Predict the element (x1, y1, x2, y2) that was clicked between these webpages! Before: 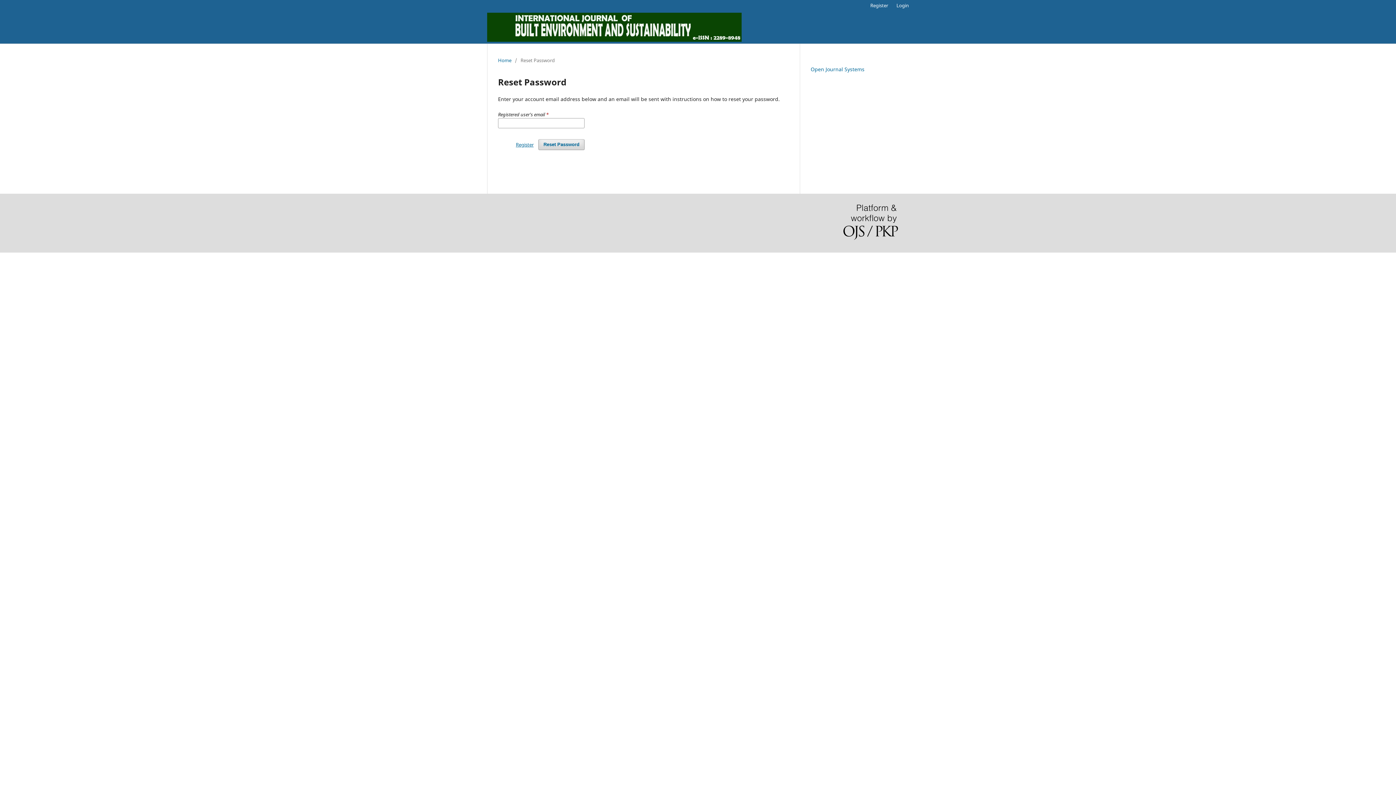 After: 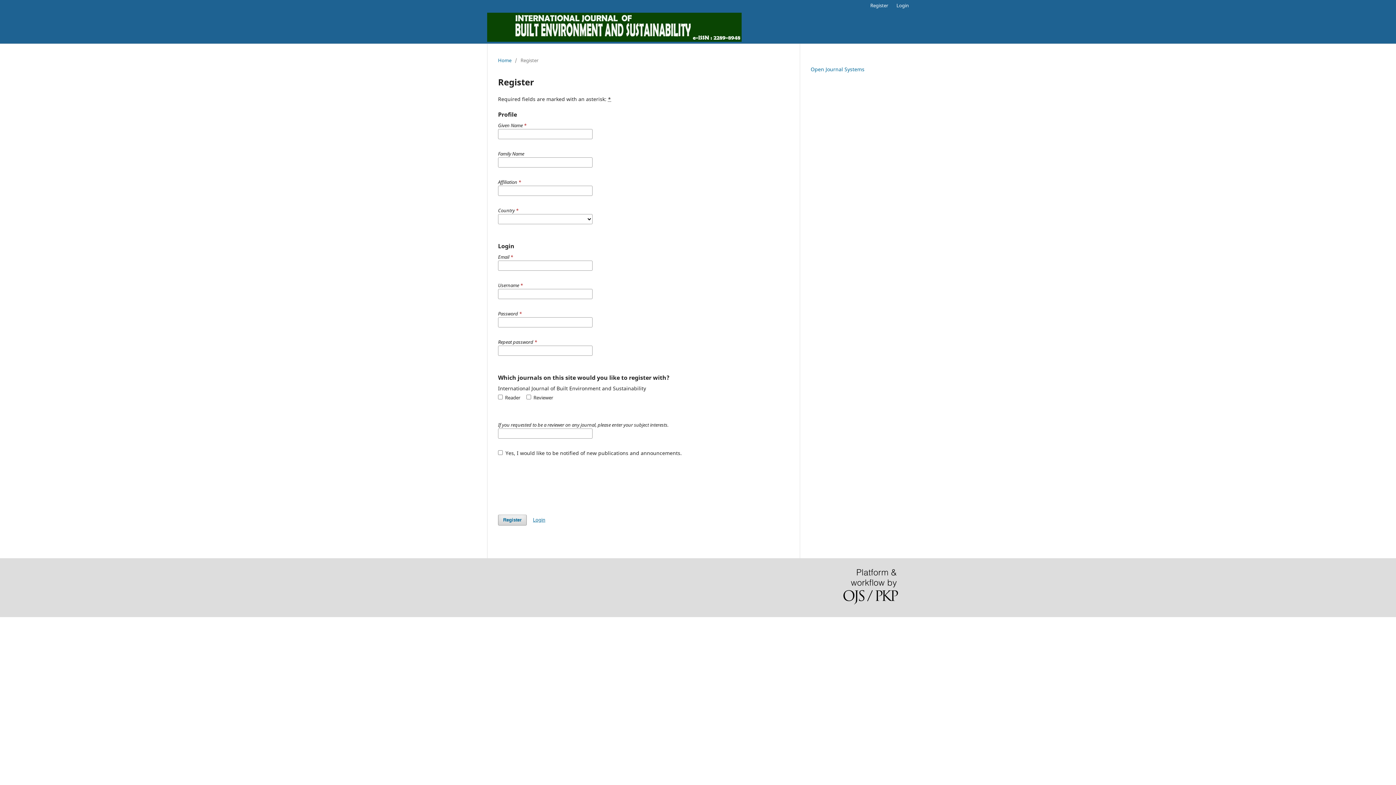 Action: bbox: (515, 139, 533, 150) label: Register